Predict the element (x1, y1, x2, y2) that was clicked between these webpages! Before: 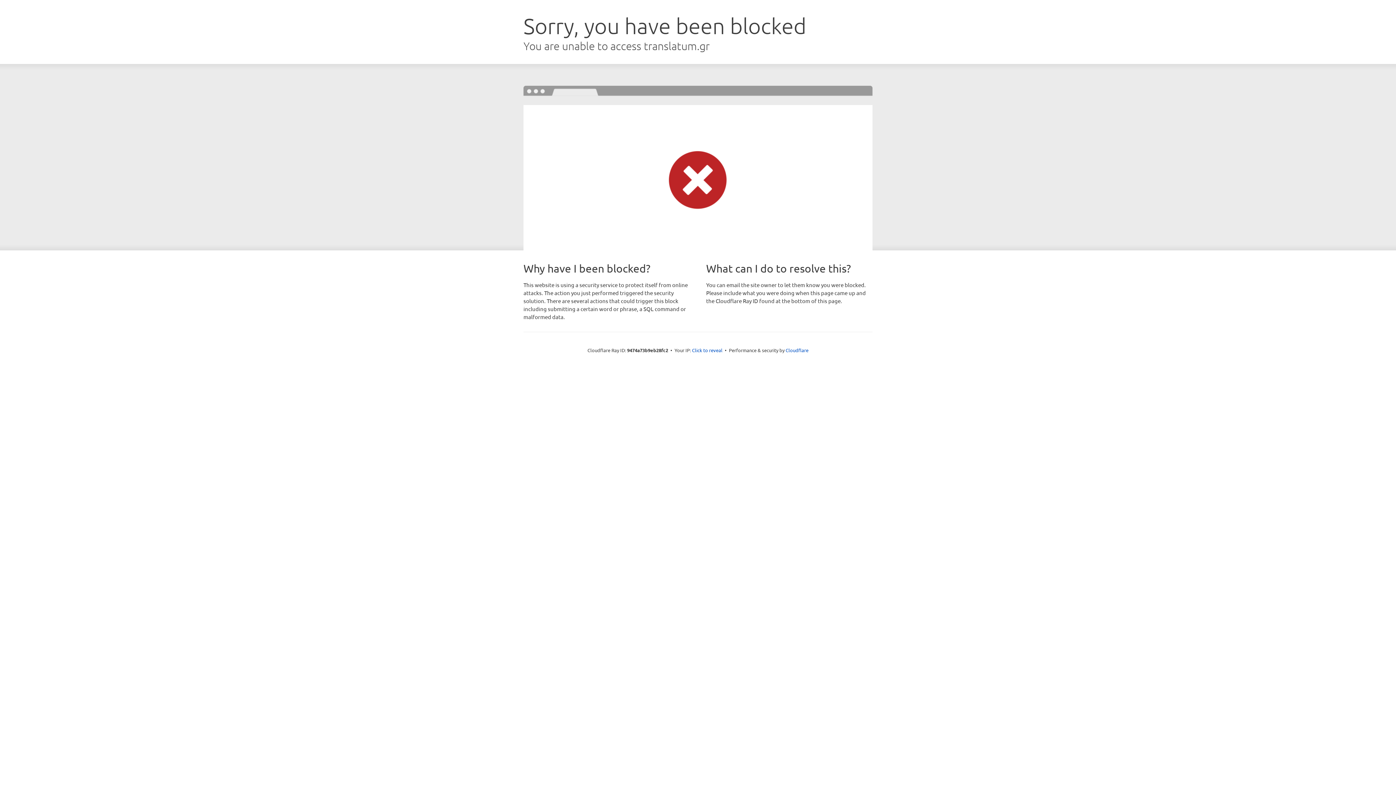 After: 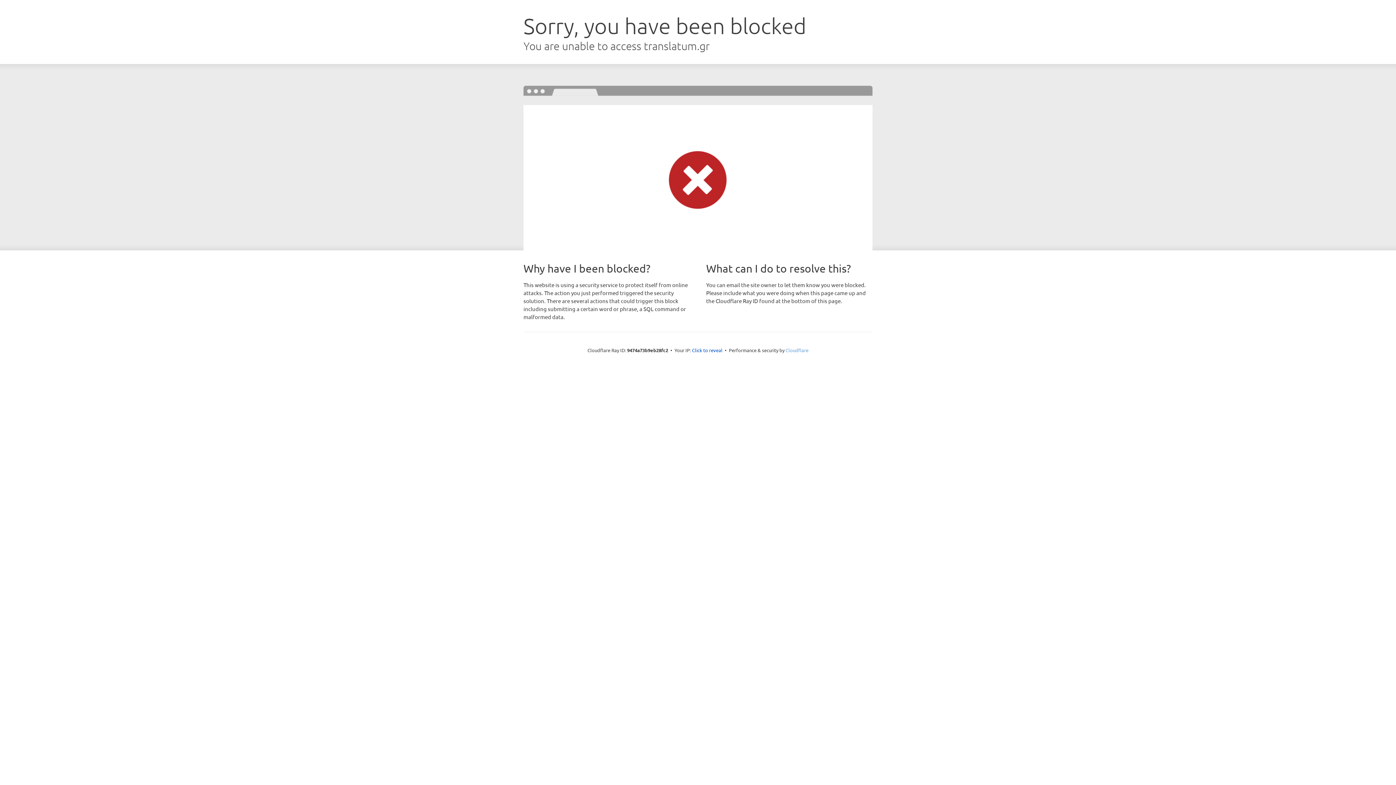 Action: label: Cloudflare bbox: (785, 347, 808, 353)